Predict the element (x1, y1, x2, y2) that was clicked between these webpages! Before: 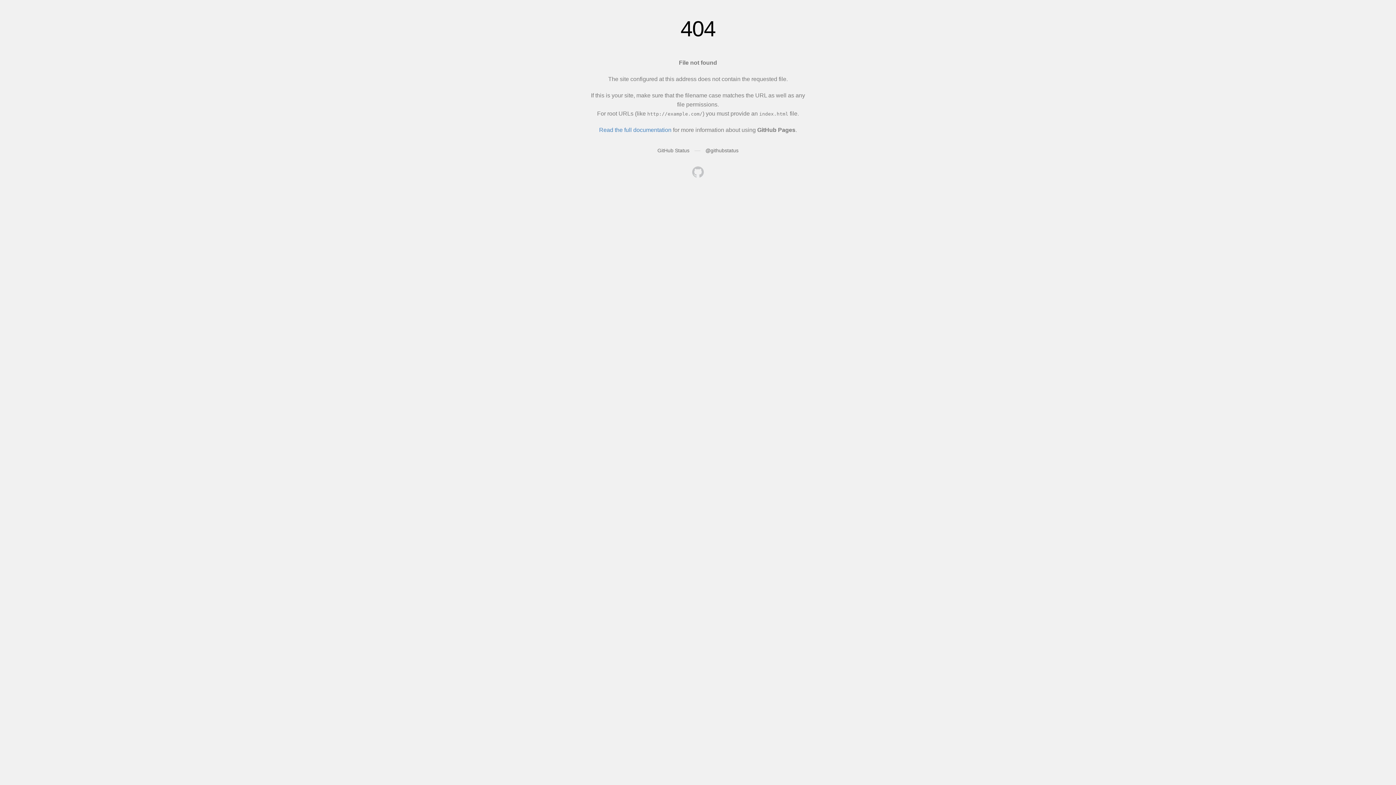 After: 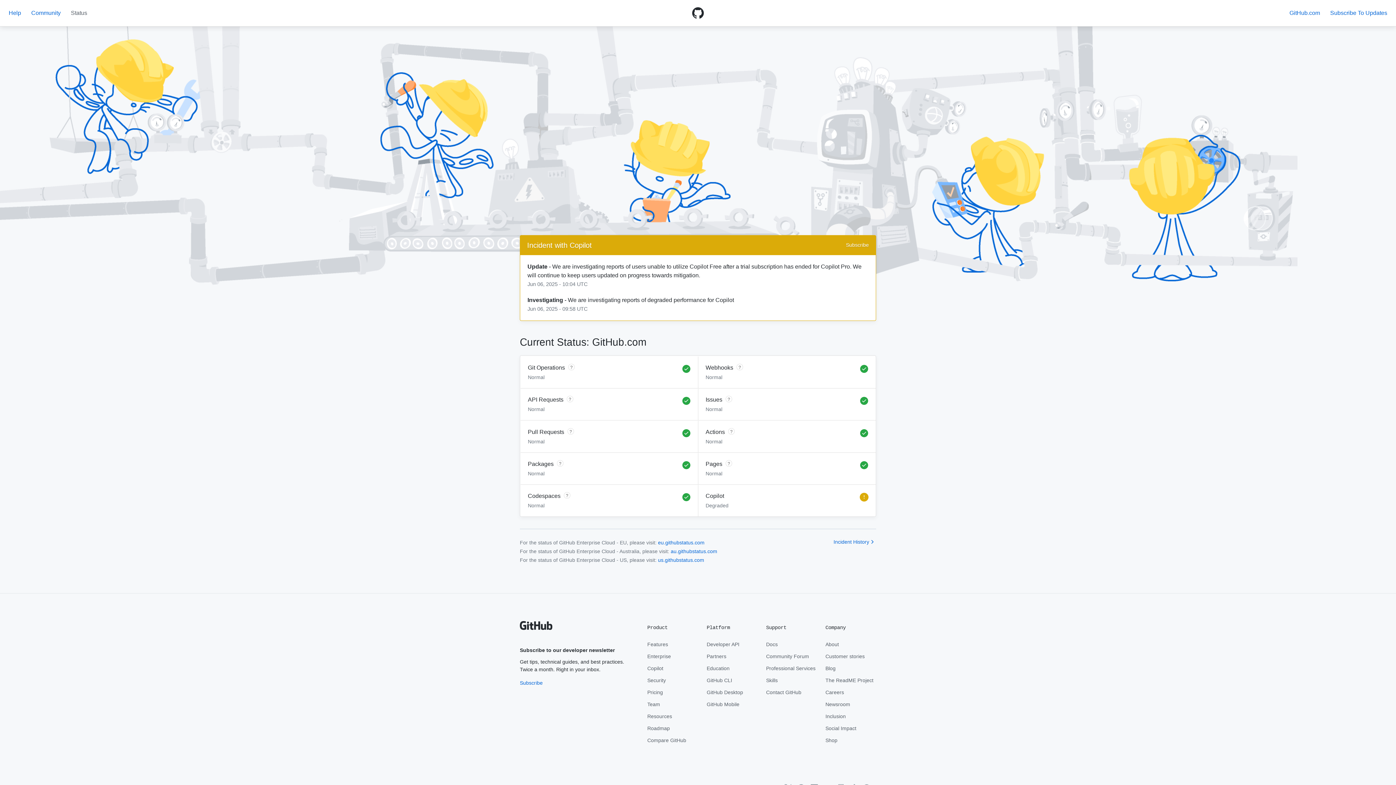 Action: label: GitHub Status bbox: (657, 147, 689, 153)